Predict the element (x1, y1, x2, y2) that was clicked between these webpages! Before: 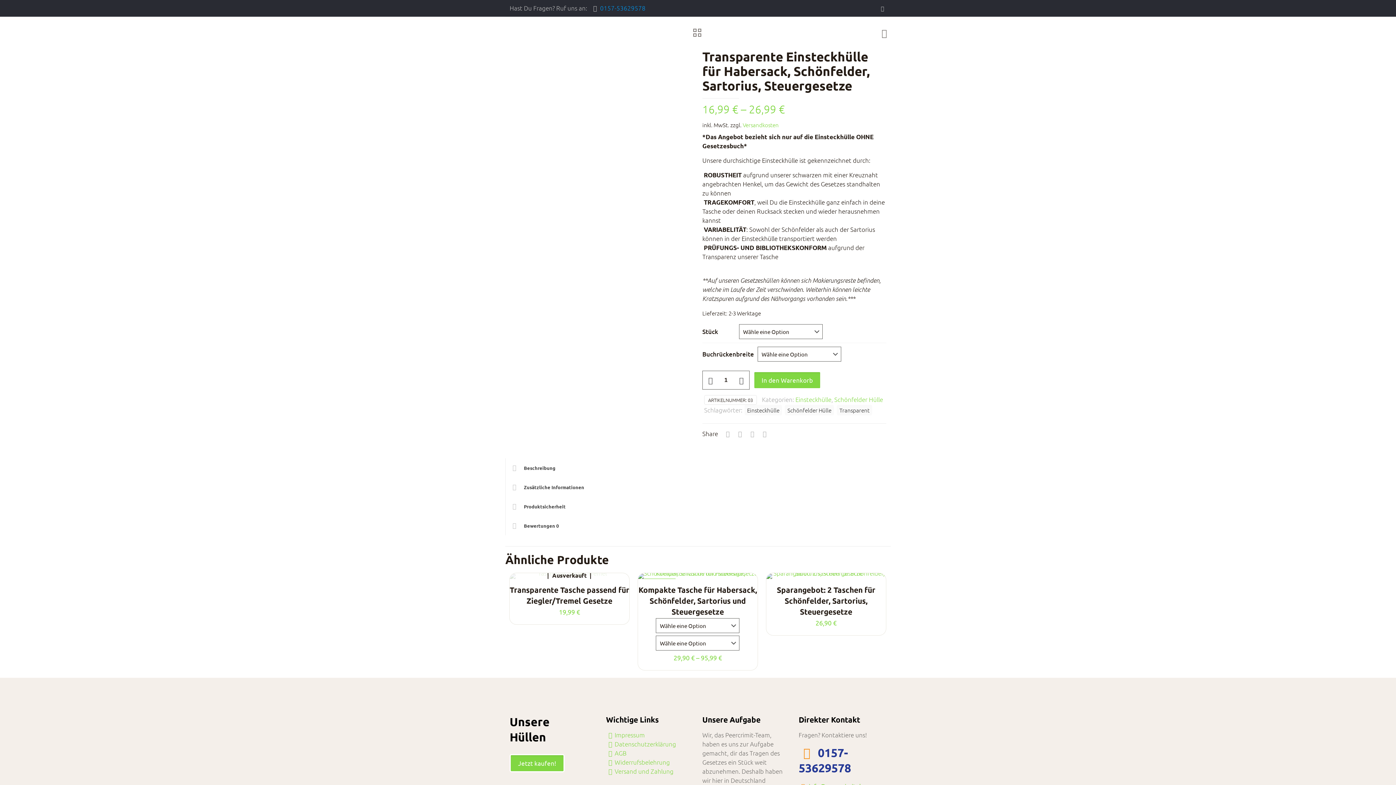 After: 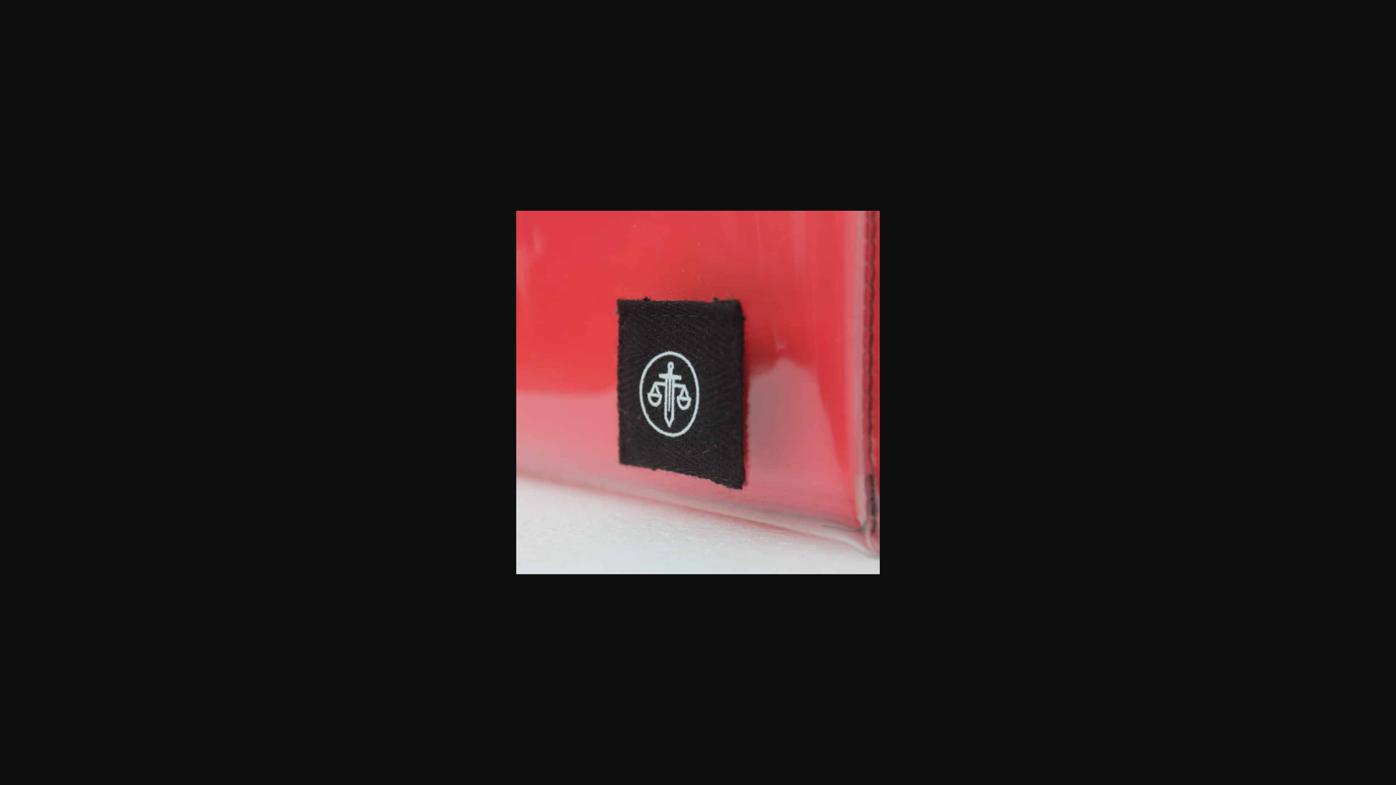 Action: bbox: (647, 104, 693, 113)